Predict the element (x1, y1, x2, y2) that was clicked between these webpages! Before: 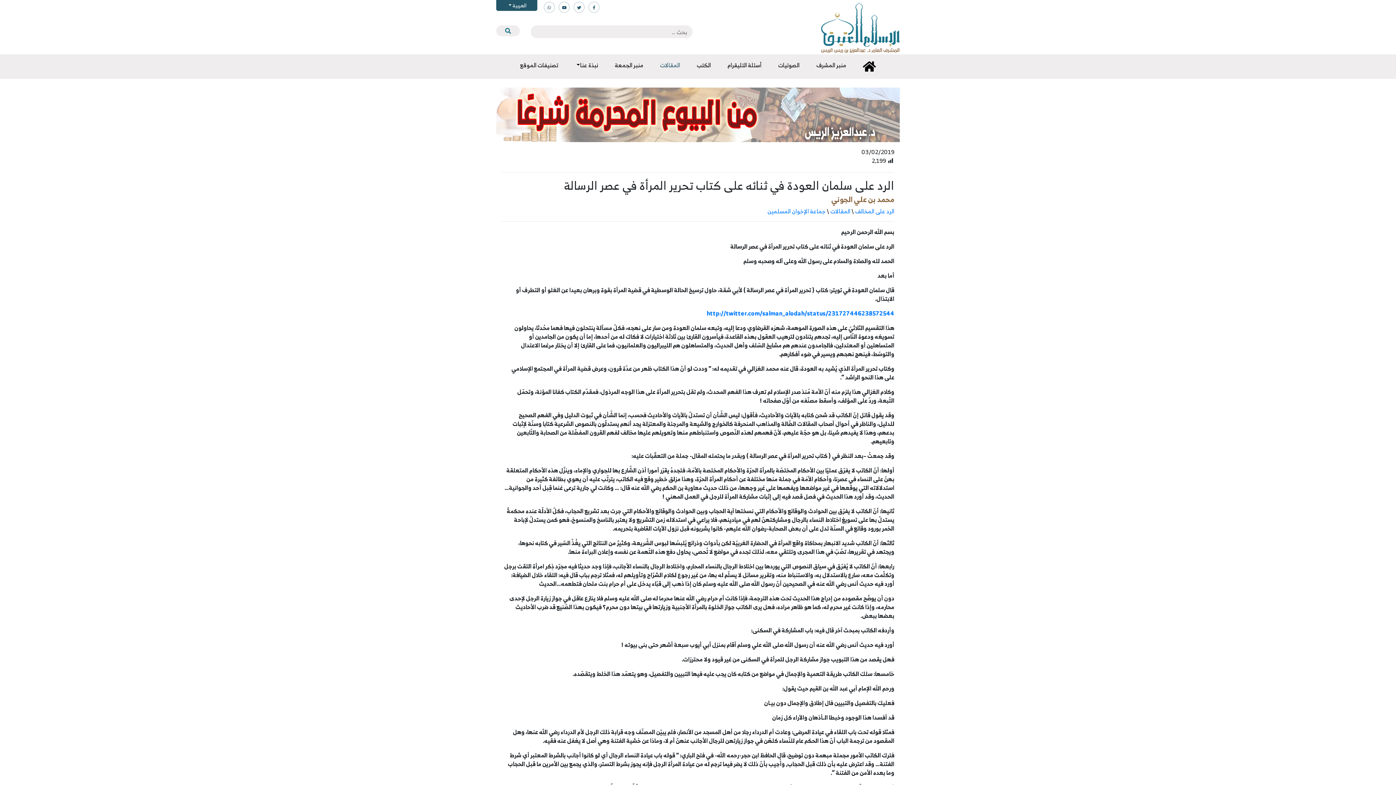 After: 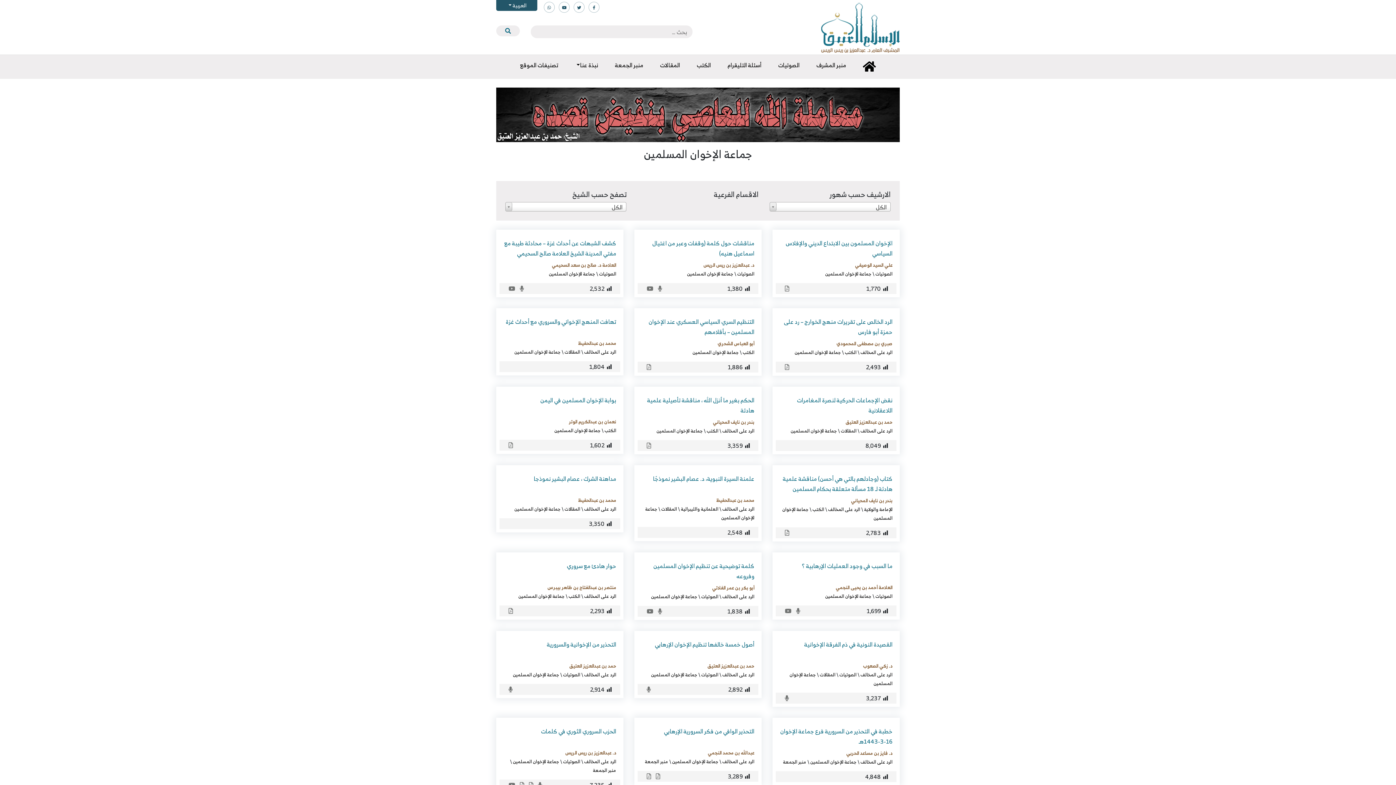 Action: bbox: (767, 206, 825, 216) label: جماعة الإخوان المسلمين